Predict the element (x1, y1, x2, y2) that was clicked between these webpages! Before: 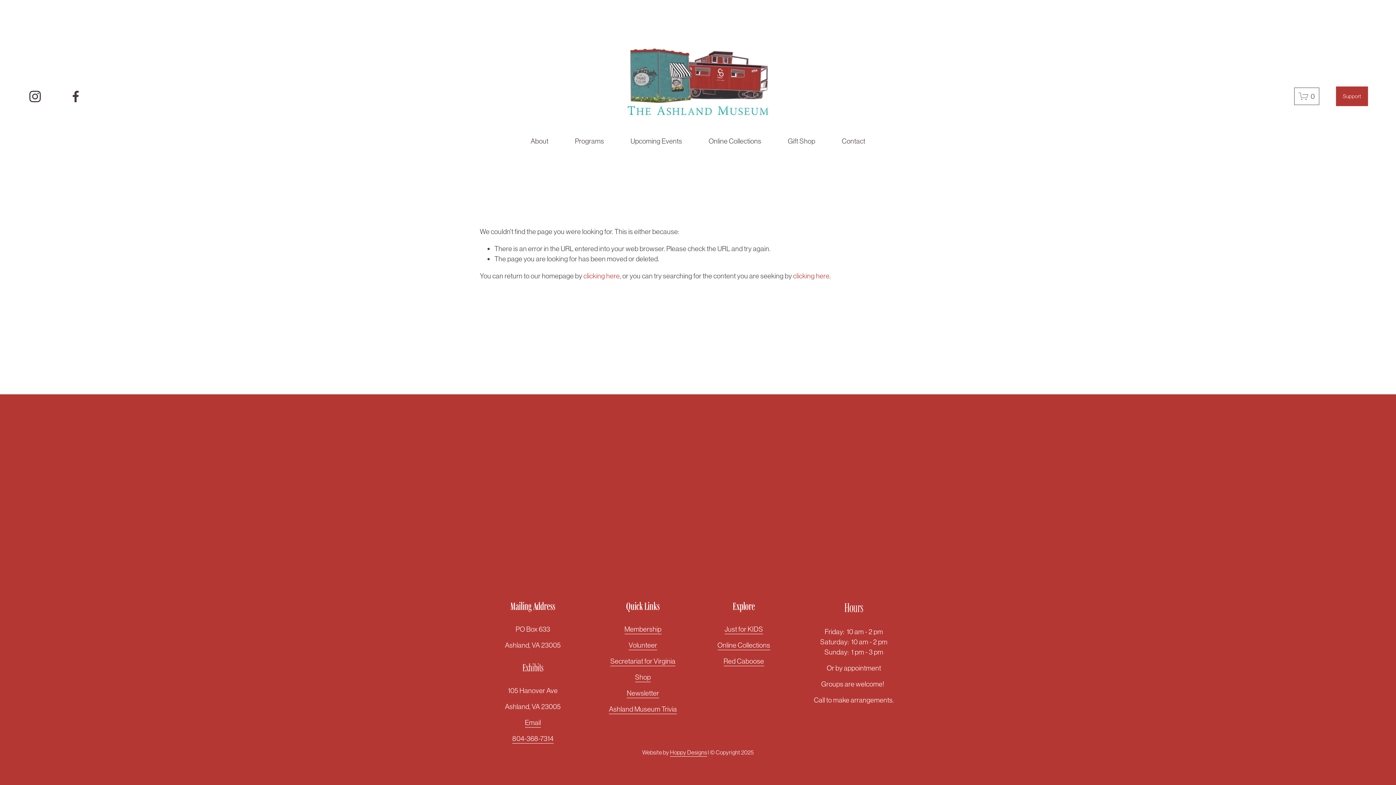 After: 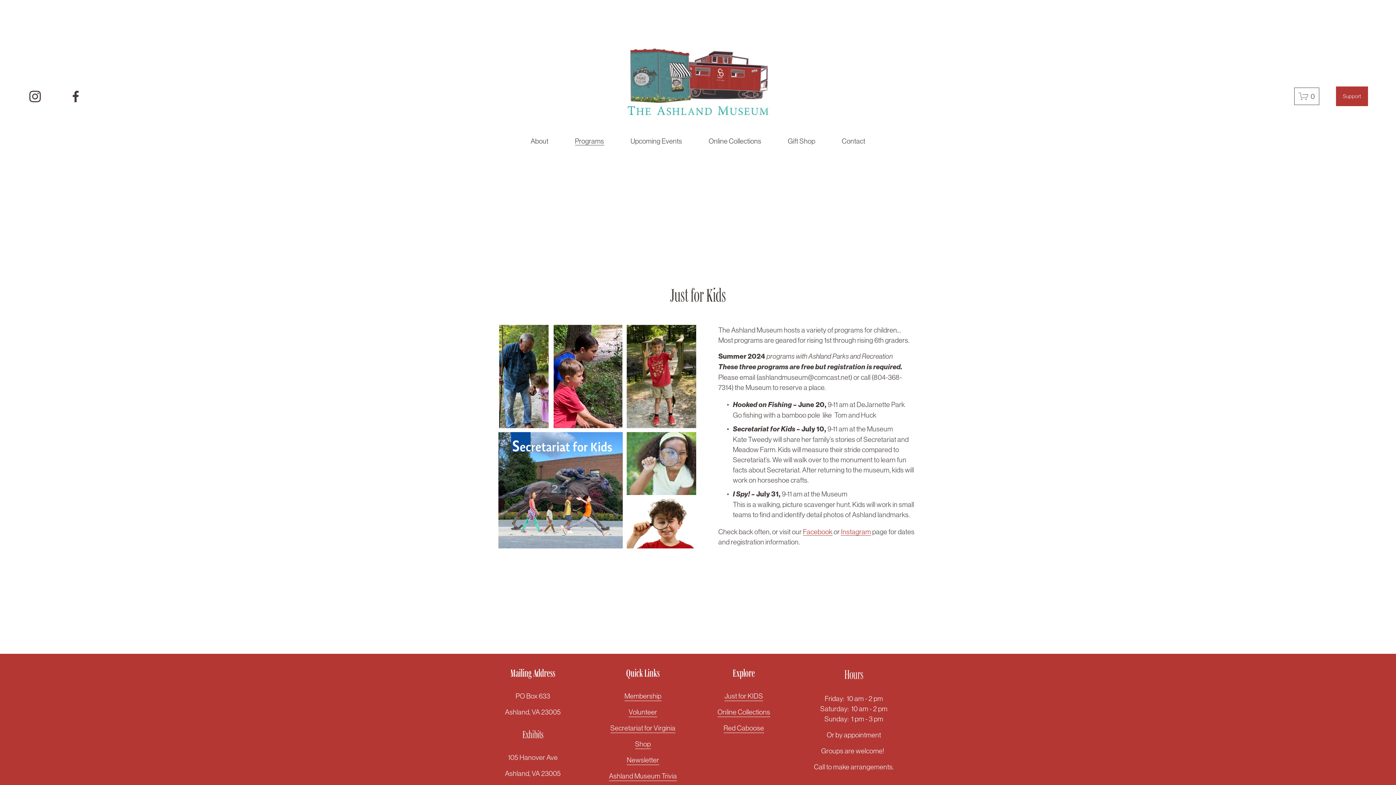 Action: label: Just for KIDS bbox: (724, 624, 763, 634)